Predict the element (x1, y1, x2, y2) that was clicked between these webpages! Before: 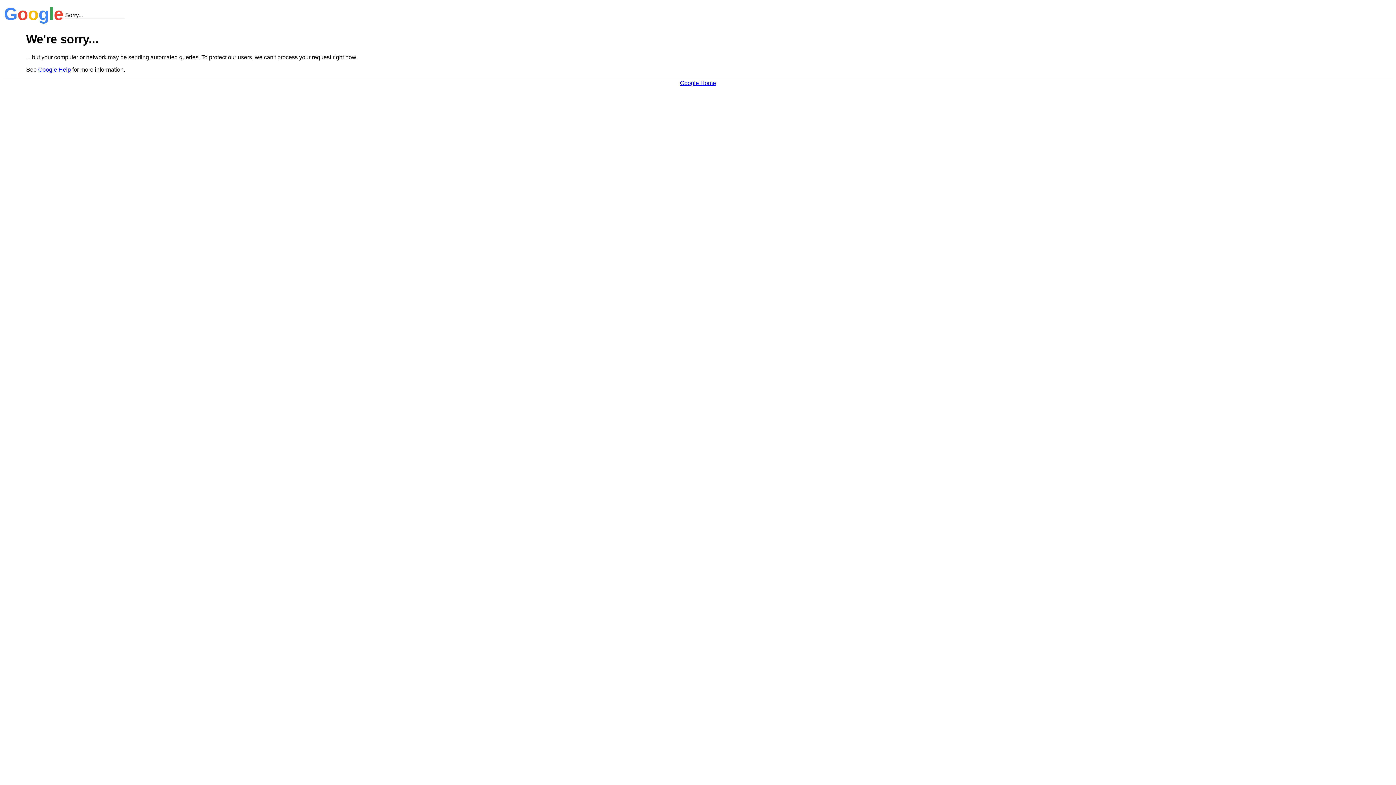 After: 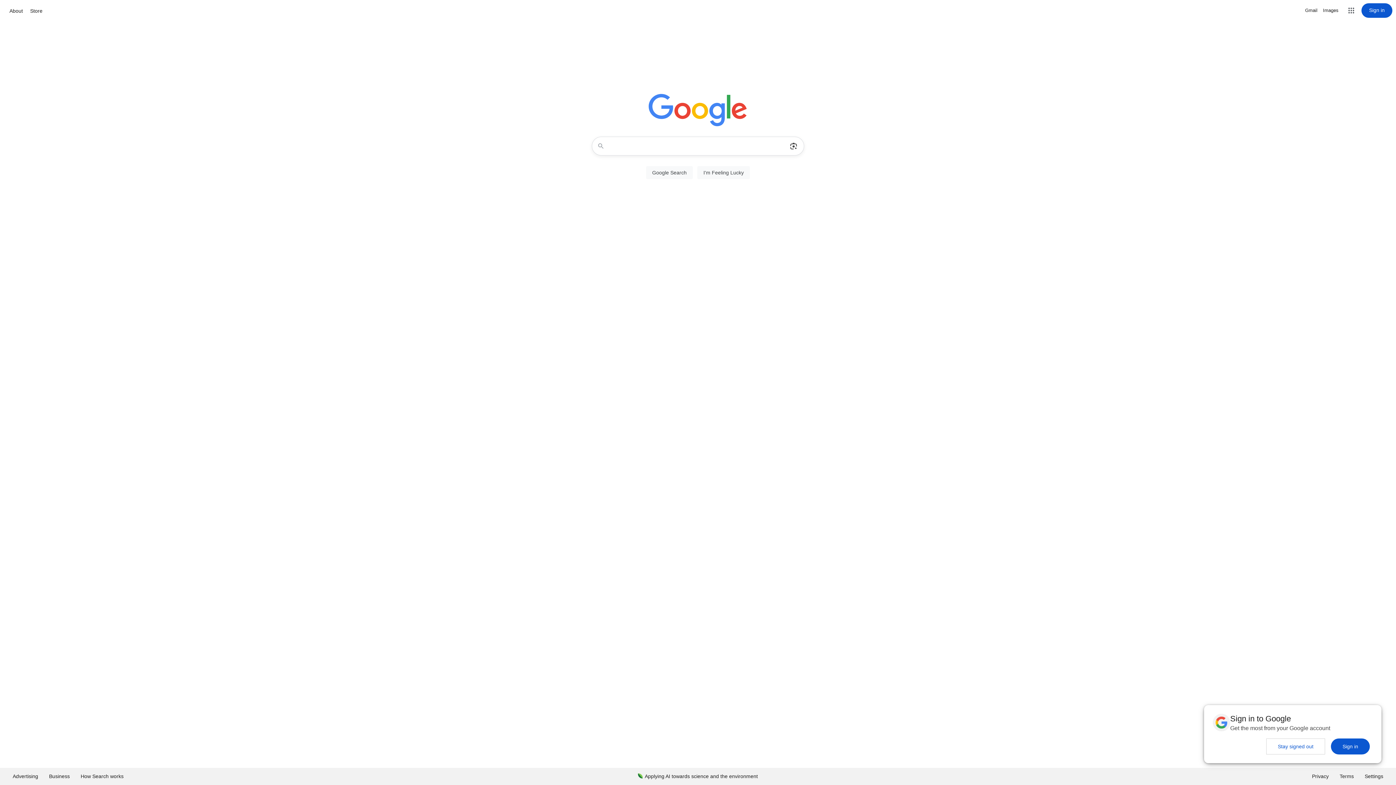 Action: label: Google Home bbox: (680, 79, 716, 86)